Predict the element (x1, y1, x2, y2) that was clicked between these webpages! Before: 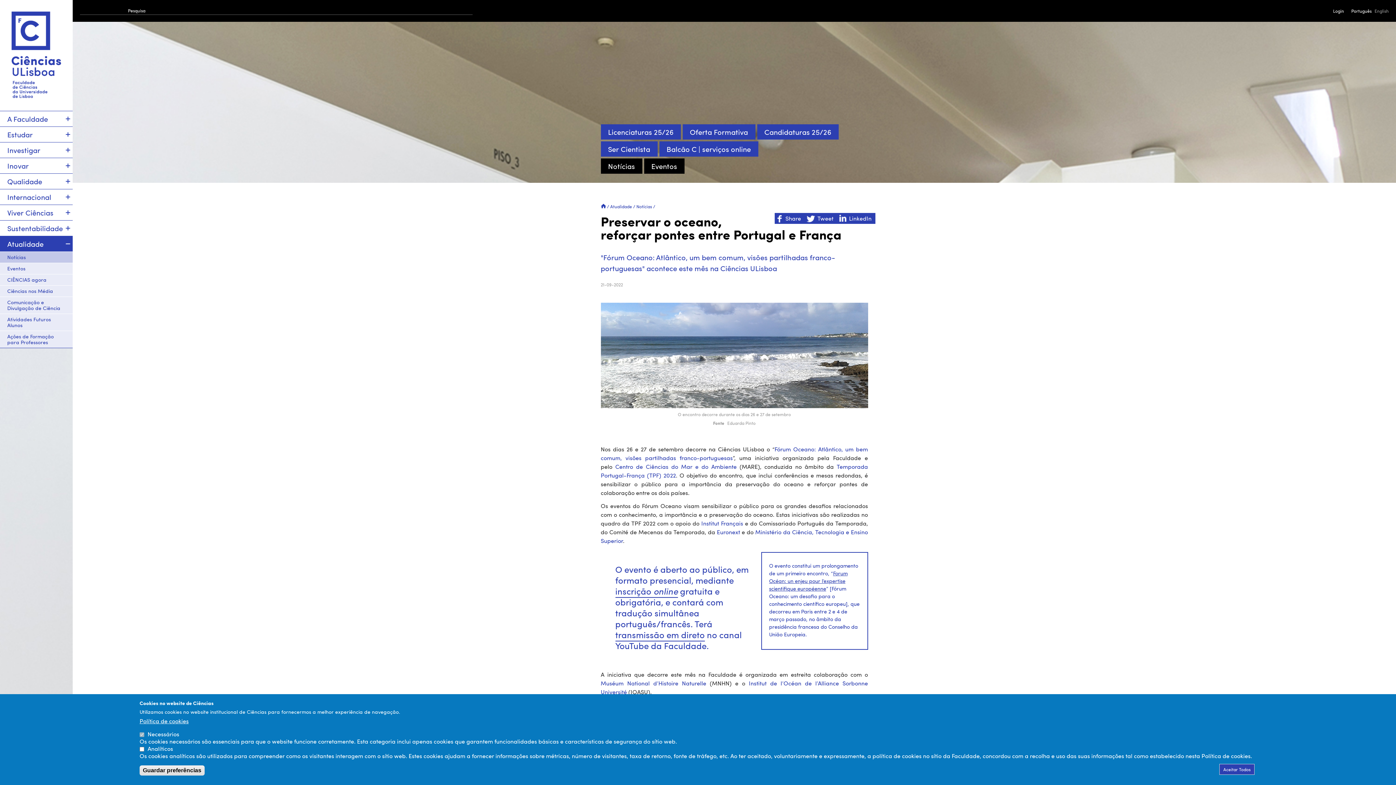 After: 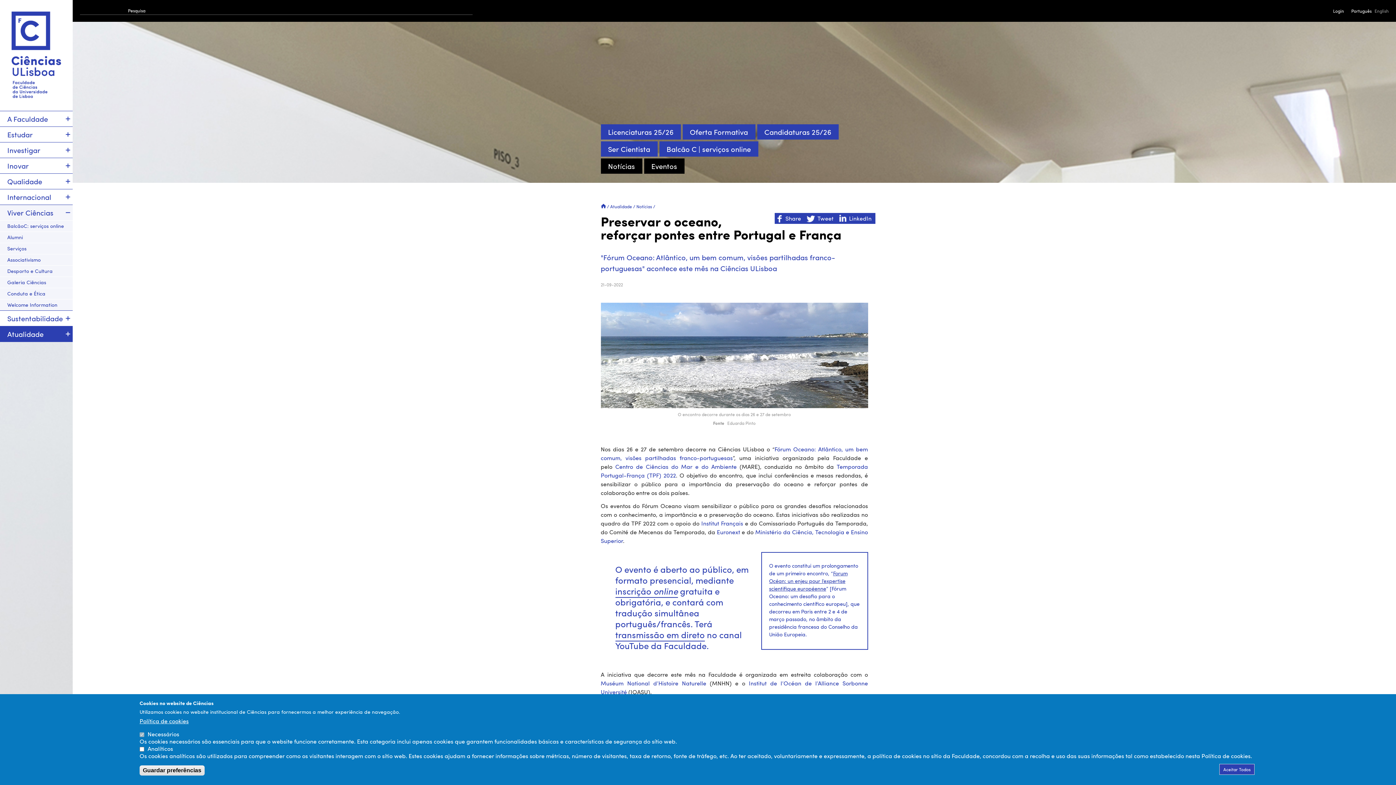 Action: bbox: (63, 205, 72, 220)